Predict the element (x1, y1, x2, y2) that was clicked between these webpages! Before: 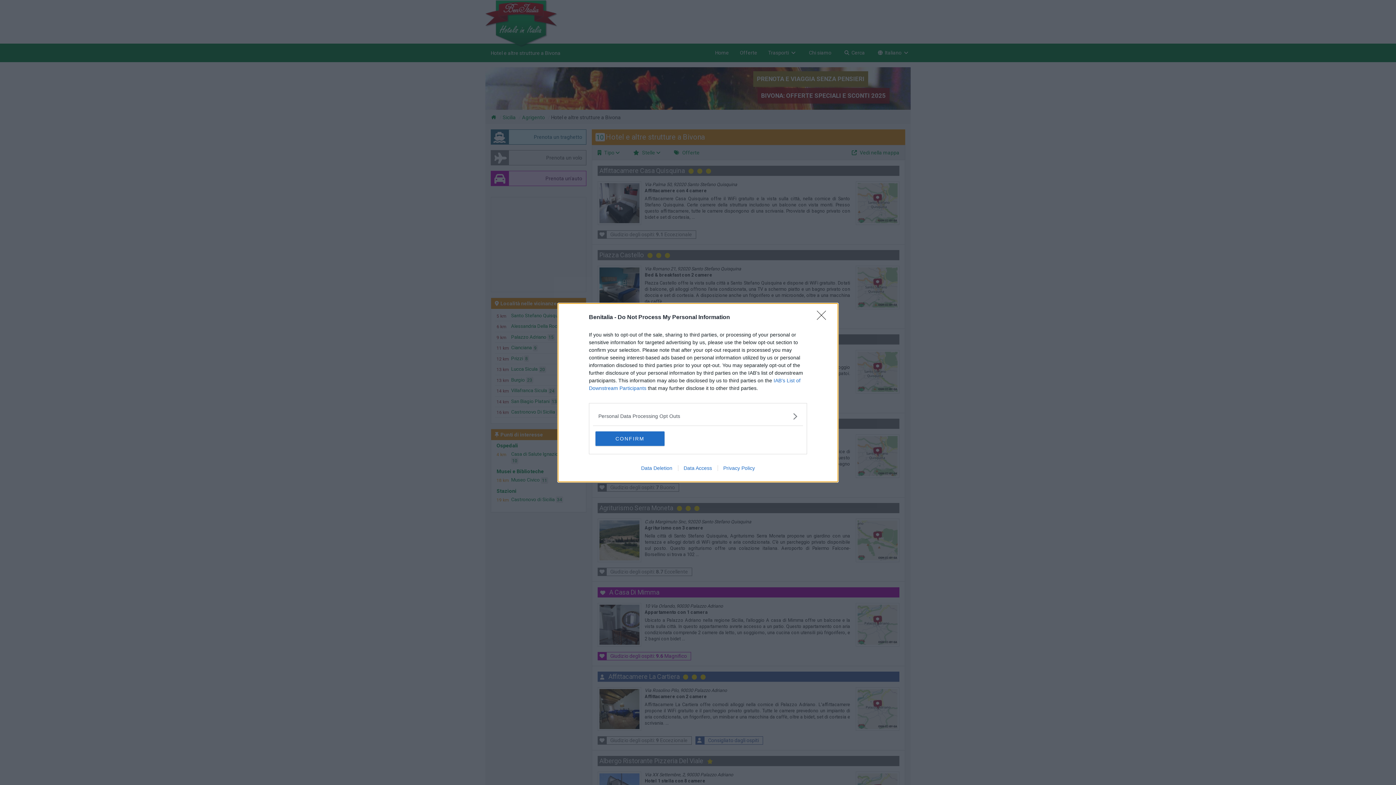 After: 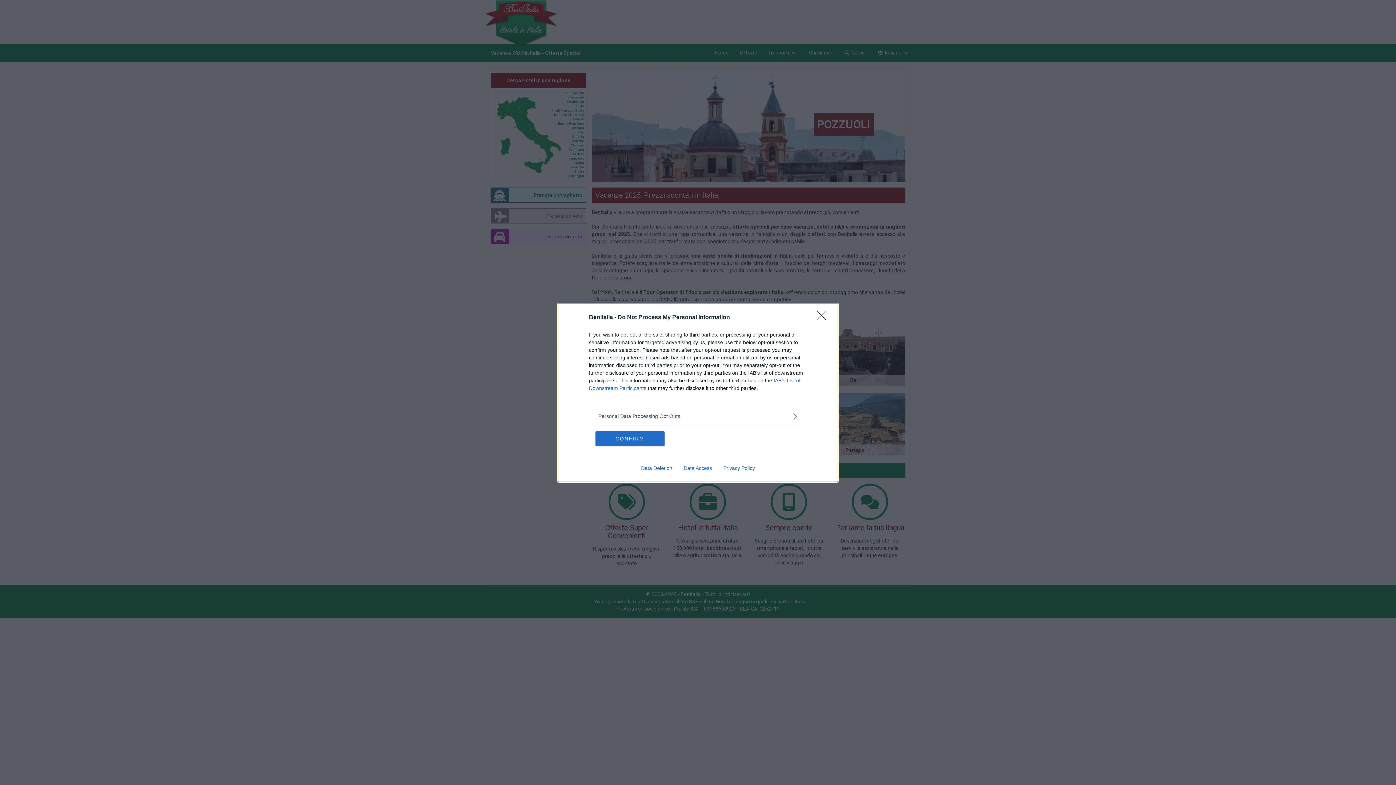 Action: label: Privacy Policy bbox: (717, 465, 760, 471)